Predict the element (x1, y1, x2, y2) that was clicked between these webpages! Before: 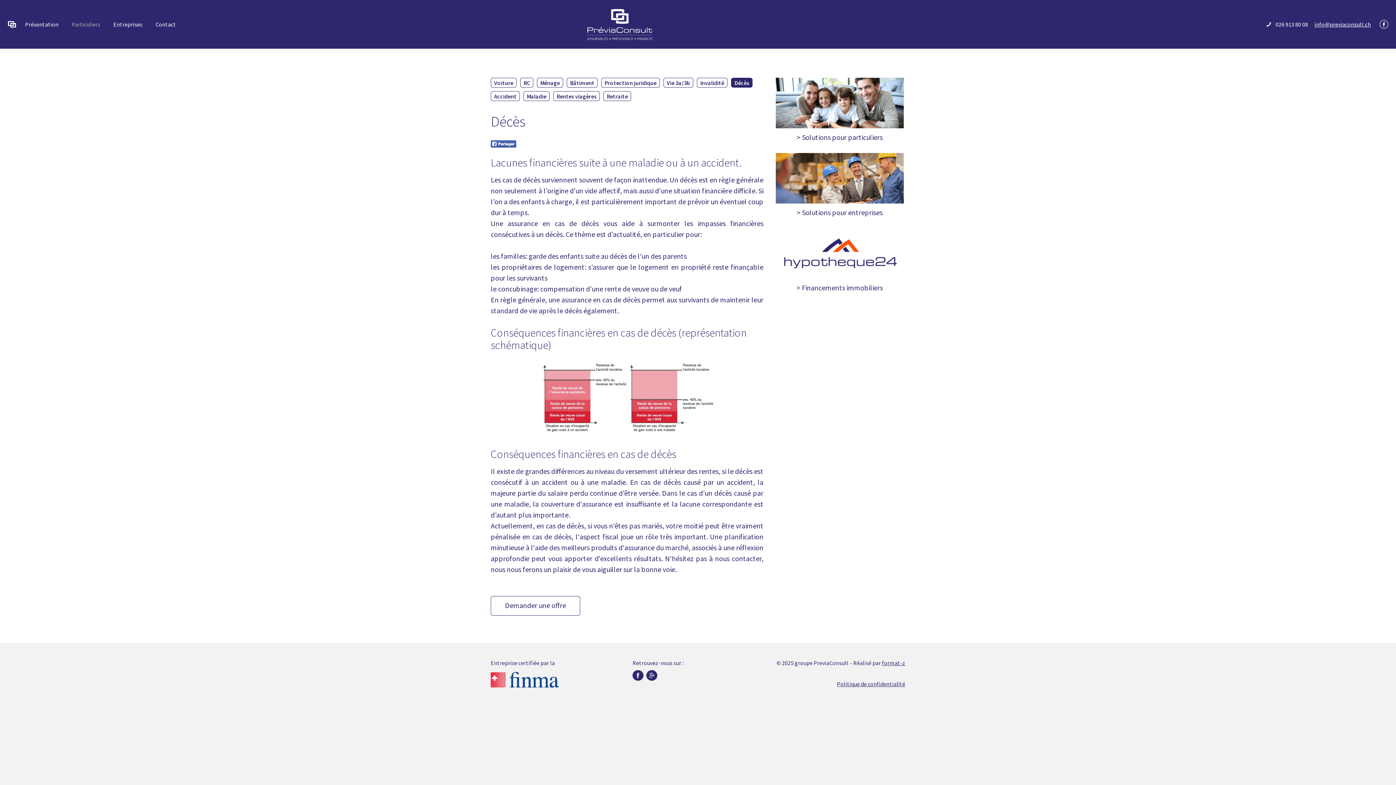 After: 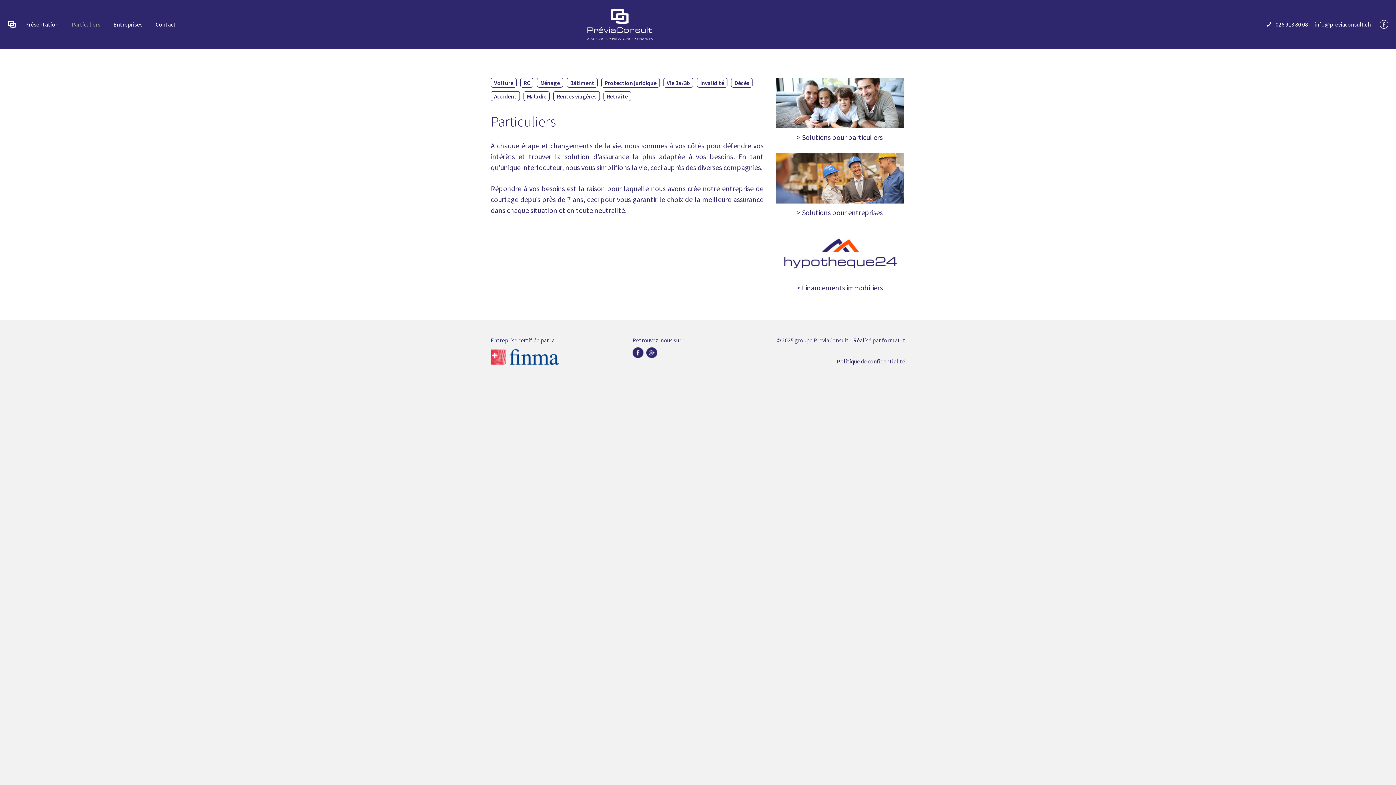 Action: label: Particuliers bbox: (65, 17, 106, 31)